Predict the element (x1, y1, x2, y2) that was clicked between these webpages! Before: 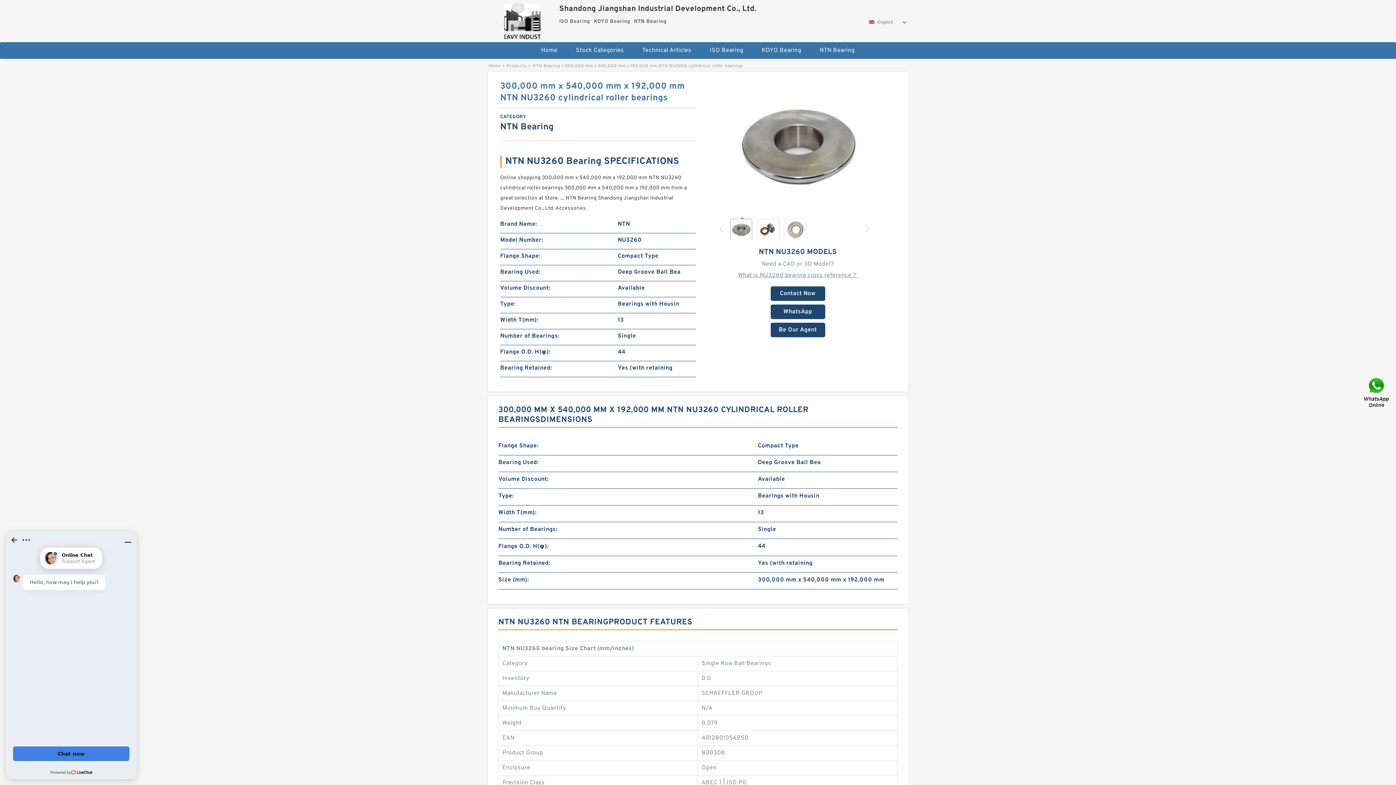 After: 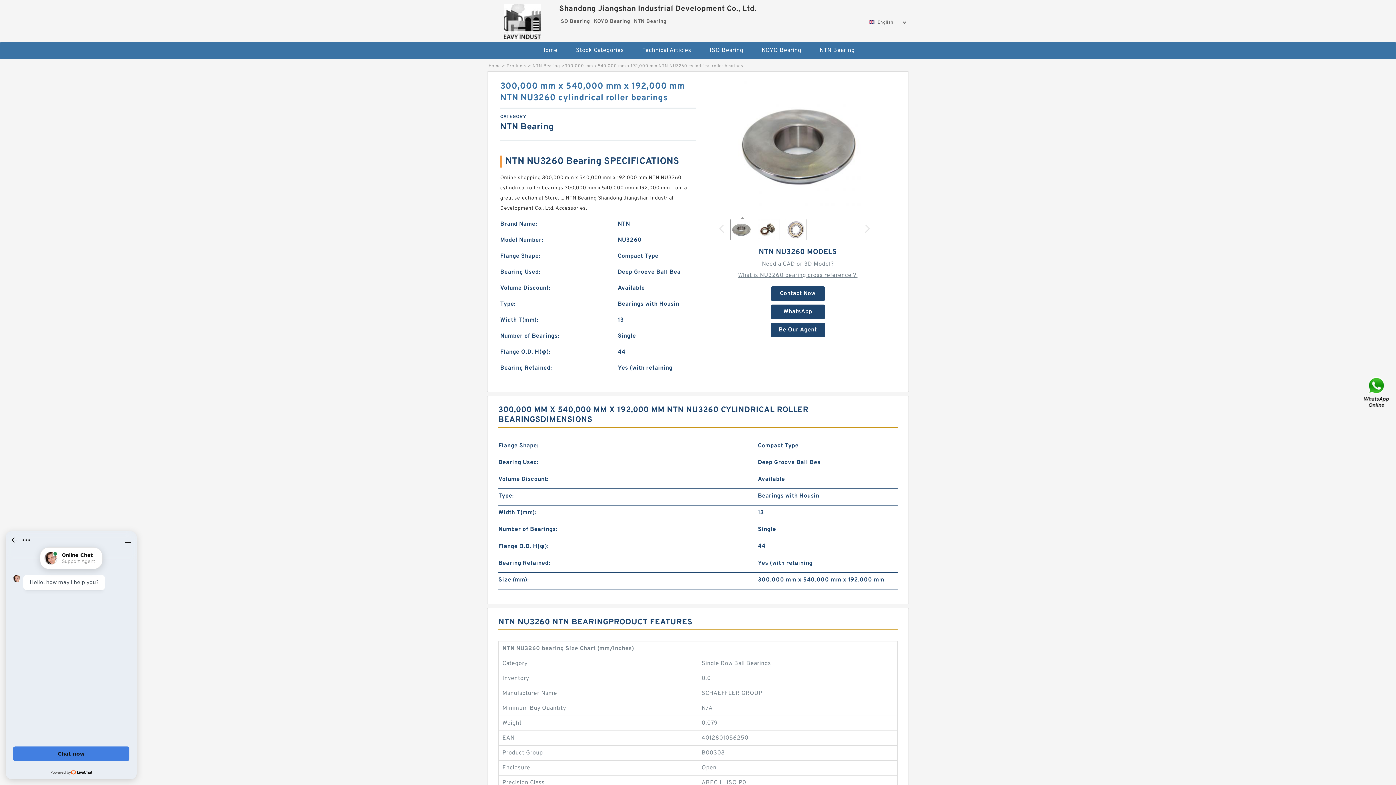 Action: bbox: (719, 224, 723, 232)